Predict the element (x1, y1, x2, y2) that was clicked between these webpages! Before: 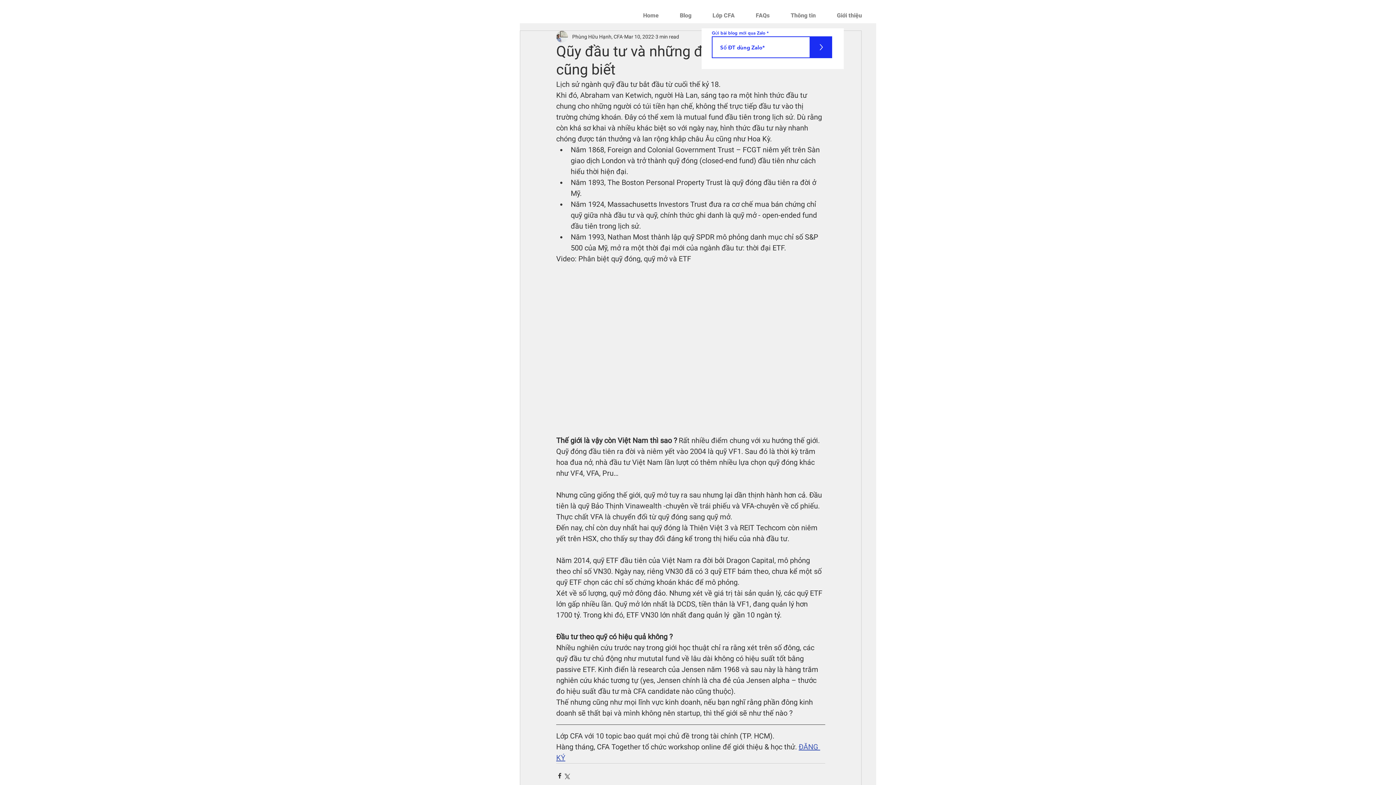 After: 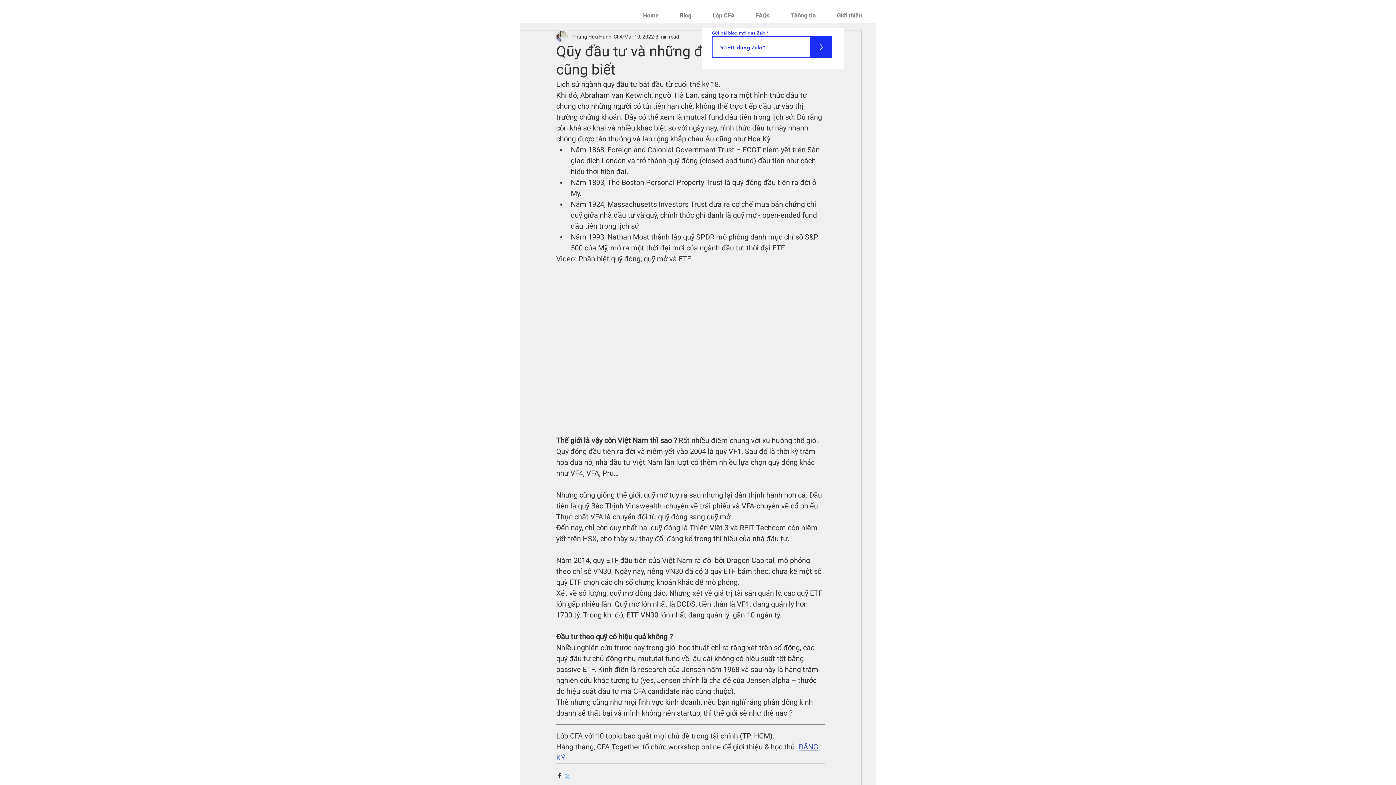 Action: label: Share via X (Twitter) bbox: (563, 772, 570, 779)